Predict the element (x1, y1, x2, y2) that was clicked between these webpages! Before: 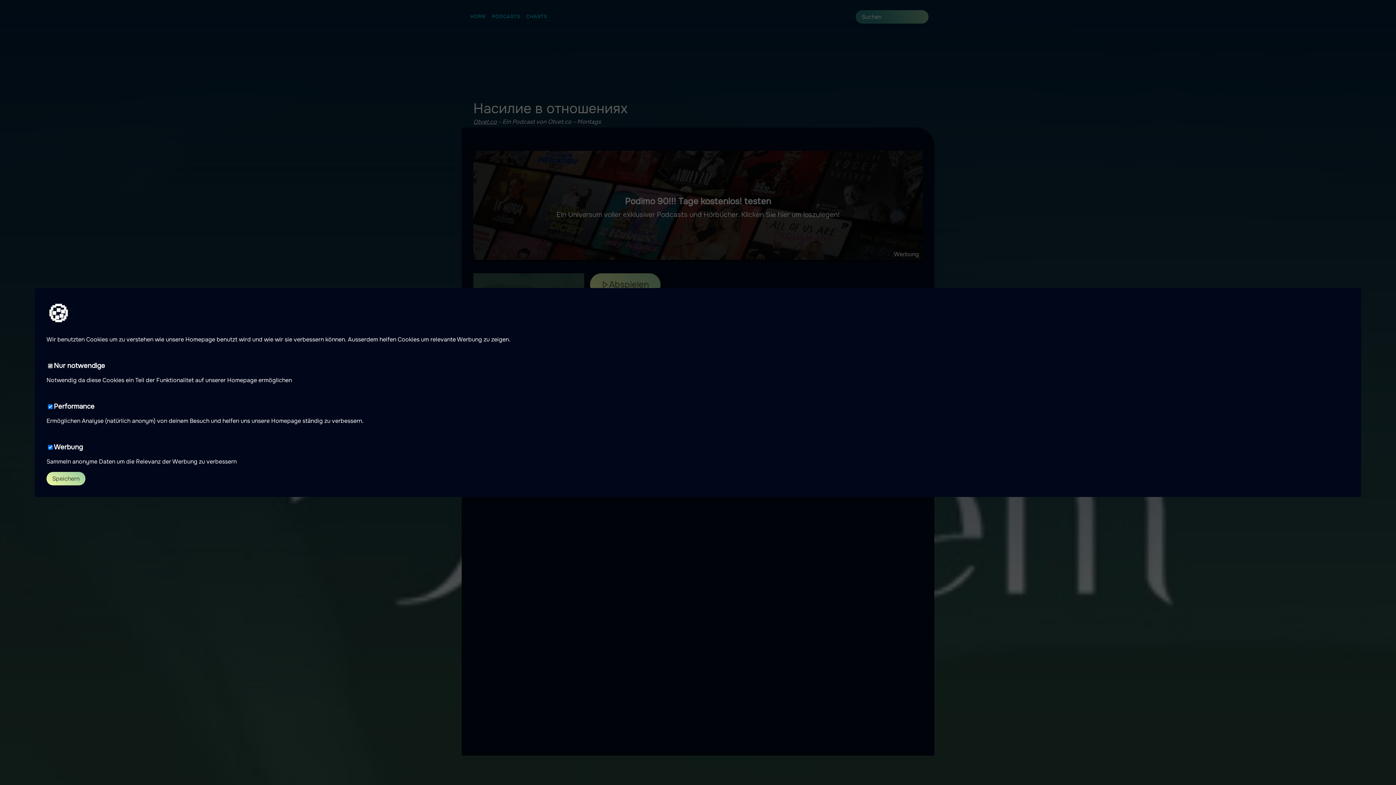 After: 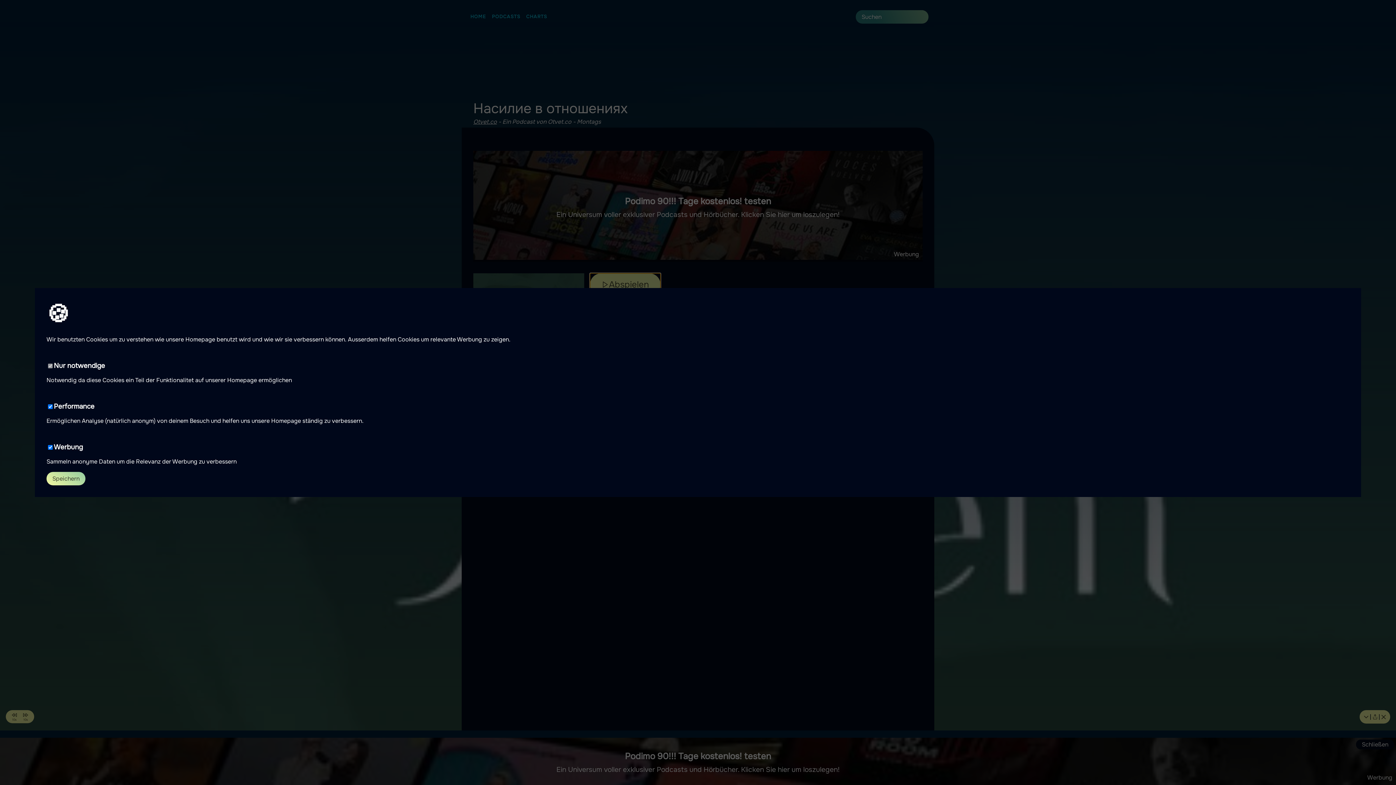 Action: bbox: (590, 273, 660, 296) label: Abspielen